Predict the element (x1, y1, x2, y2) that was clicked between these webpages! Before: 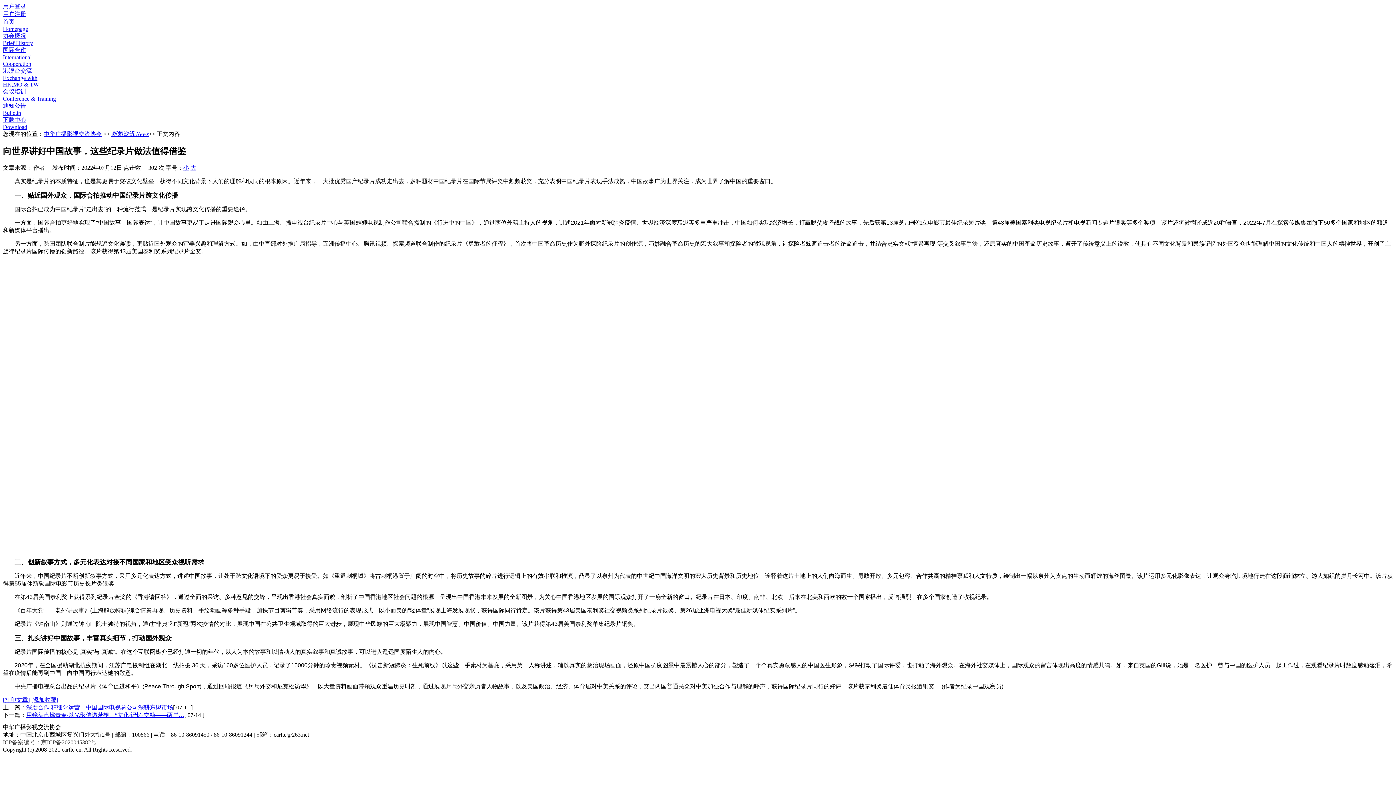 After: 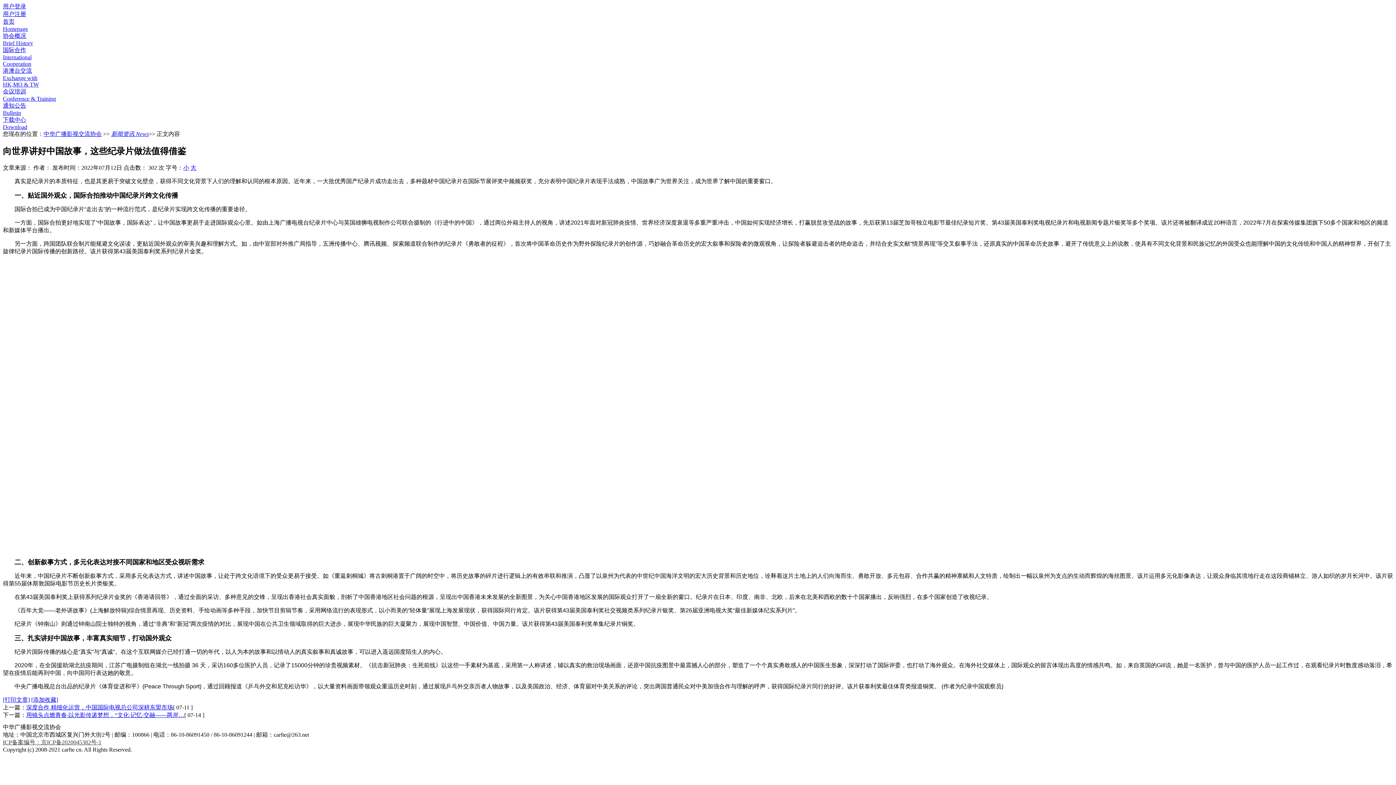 Action: label: [打印文章] bbox: (2, 697, 29, 703)